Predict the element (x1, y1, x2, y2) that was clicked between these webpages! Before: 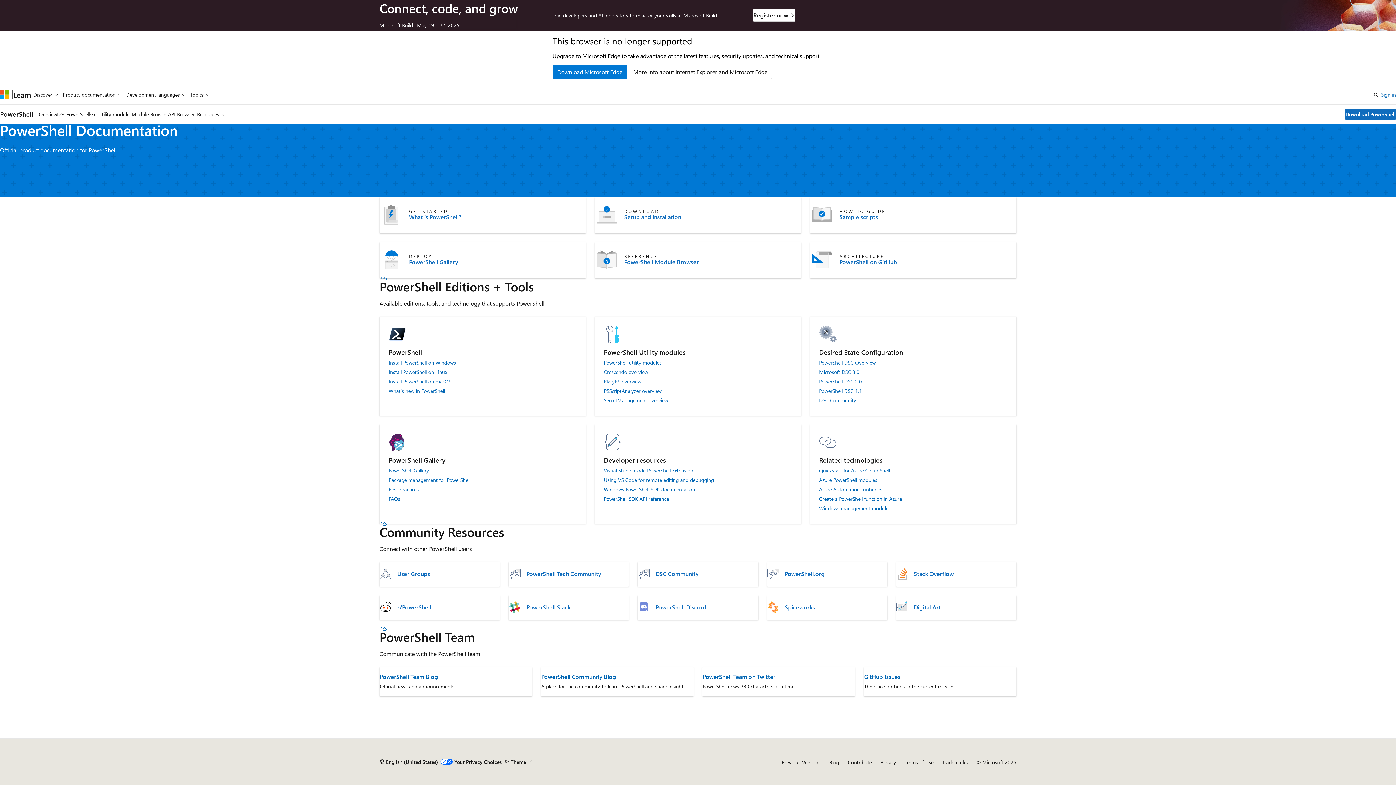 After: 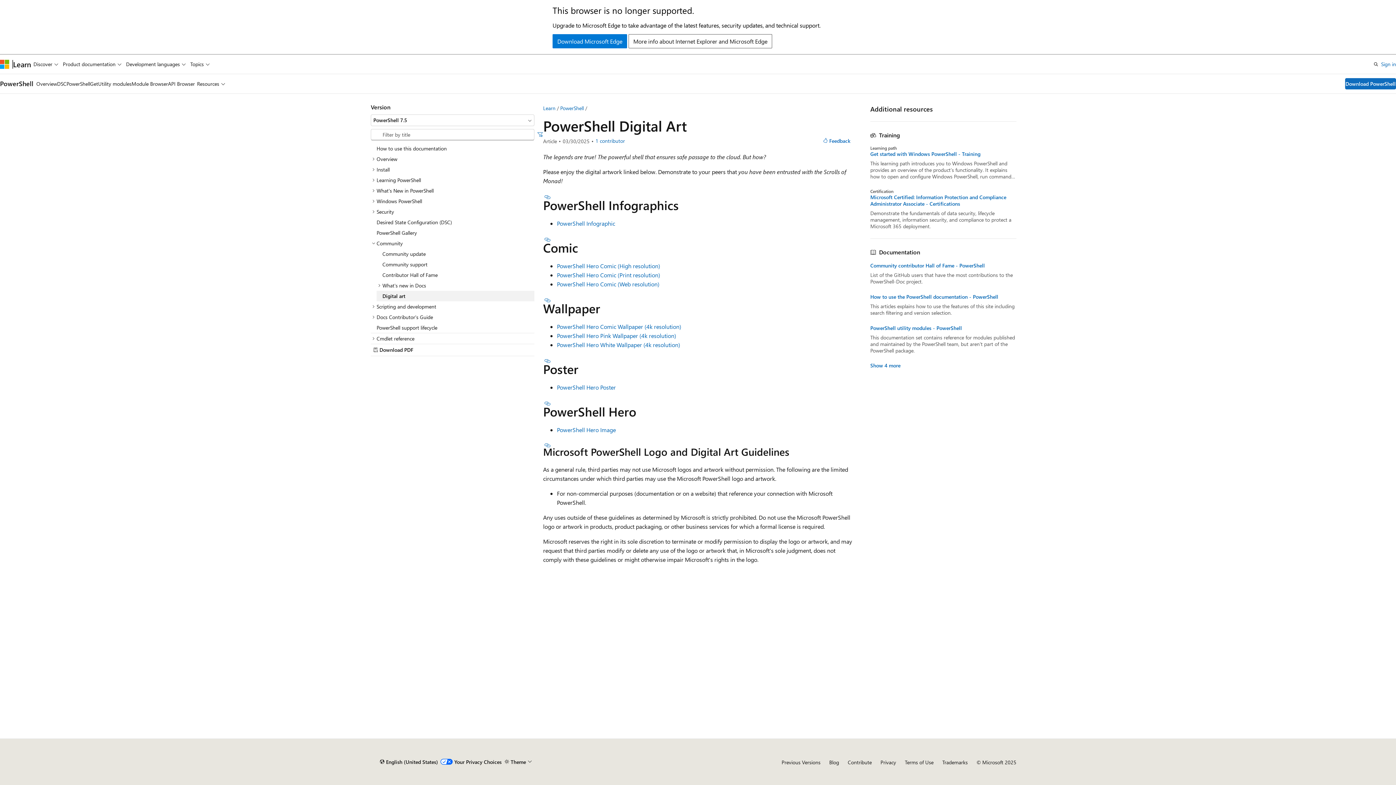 Action: bbox: (914, 604, 941, 611) label: Digital Art